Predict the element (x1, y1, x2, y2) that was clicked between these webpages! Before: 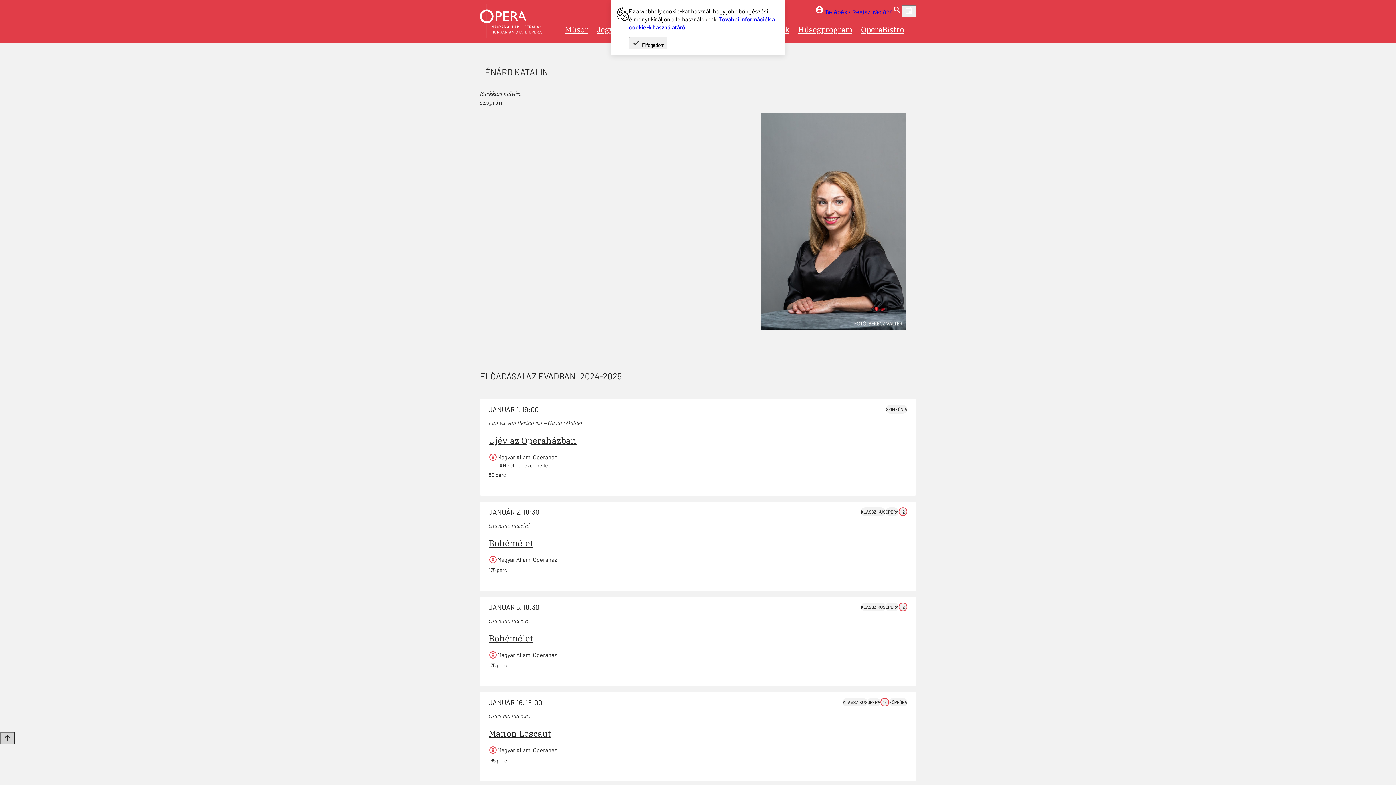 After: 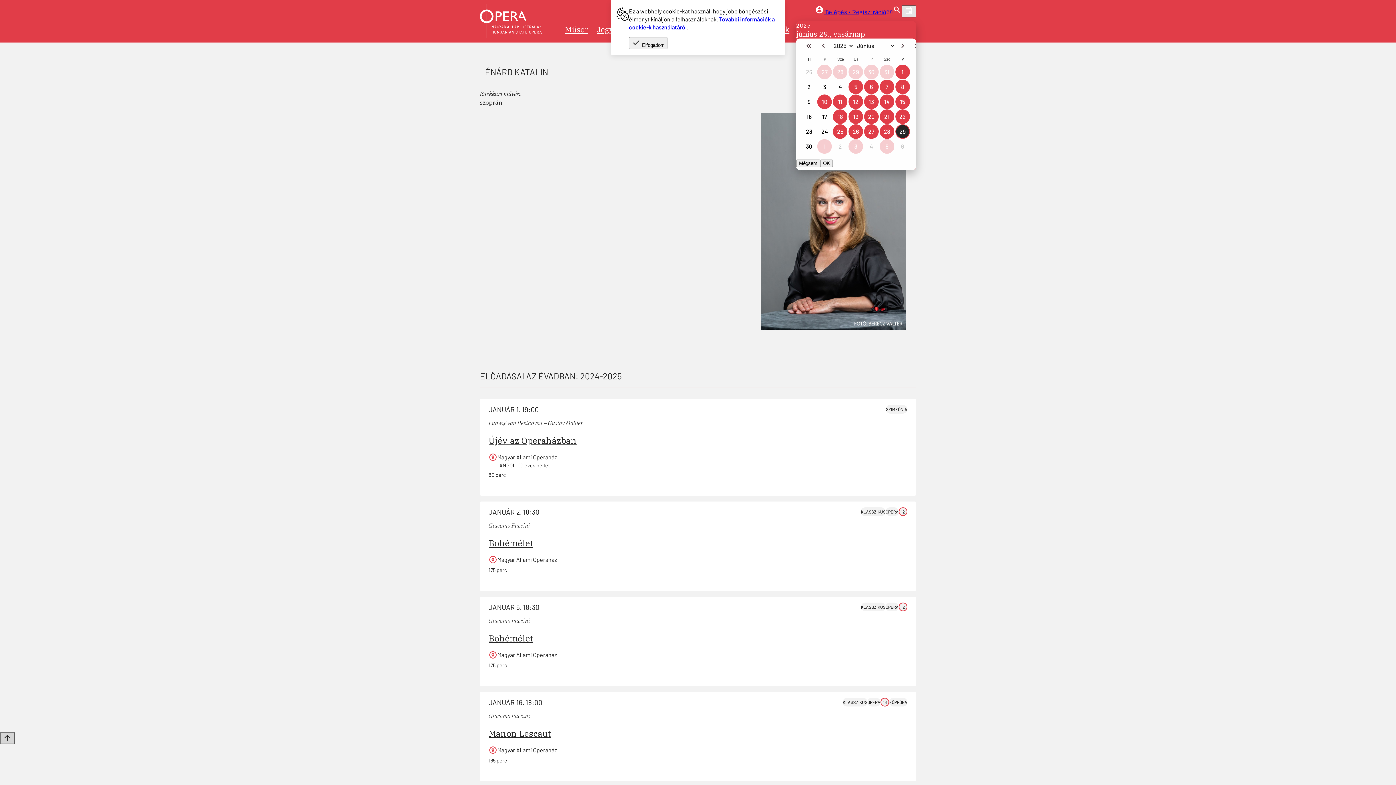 Action: bbox: (901, 5, 916, 17) label: Naptár